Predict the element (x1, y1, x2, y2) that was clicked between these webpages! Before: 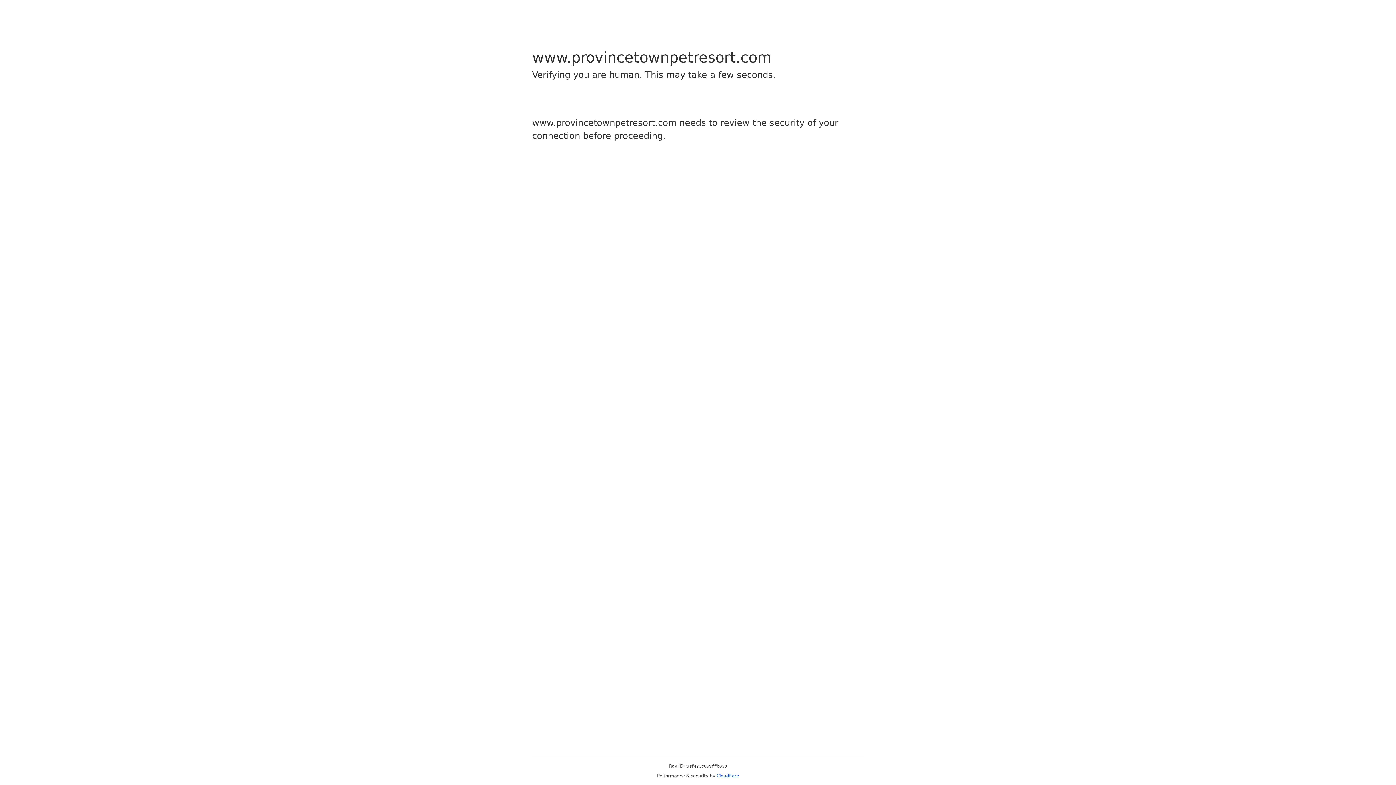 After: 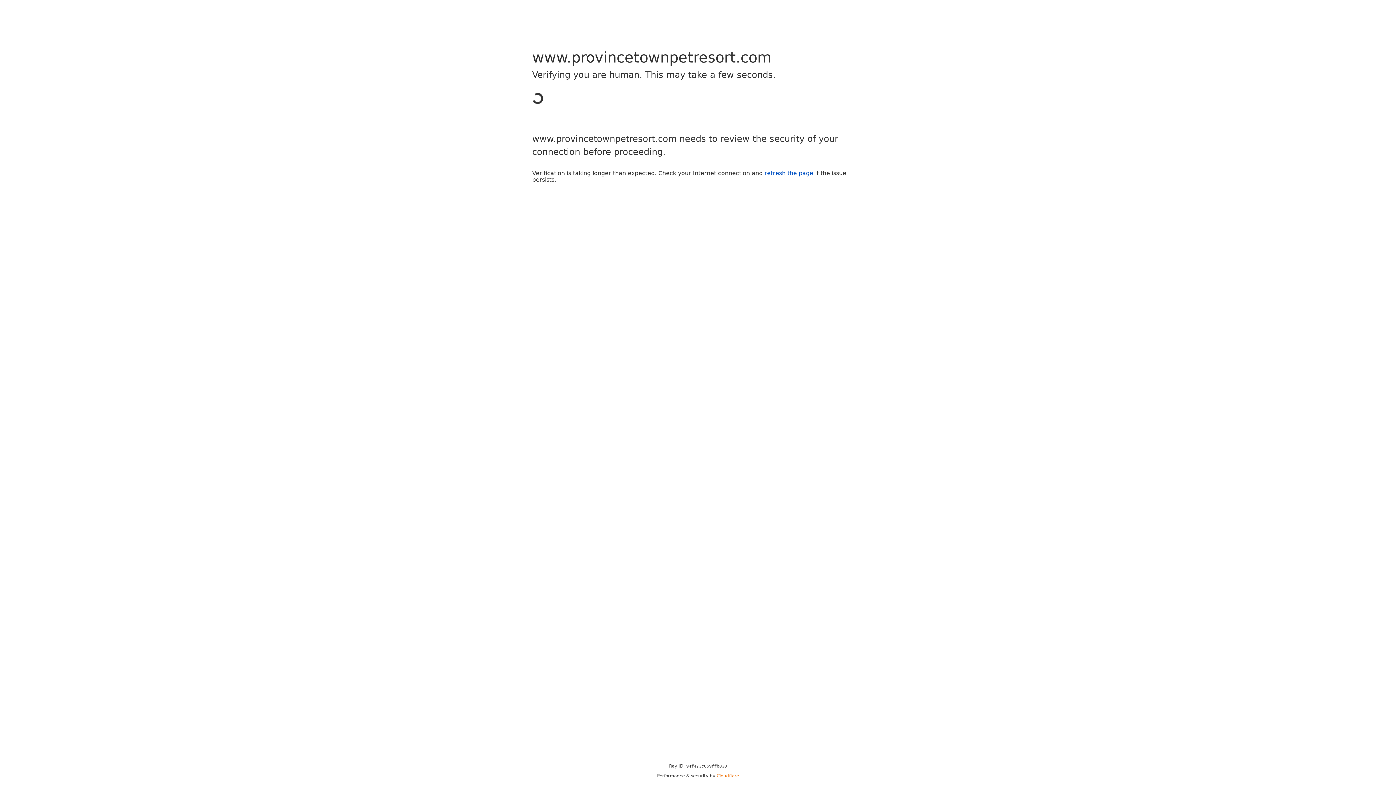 Action: bbox: (716, 773, 739, 778) label: Cloudflare